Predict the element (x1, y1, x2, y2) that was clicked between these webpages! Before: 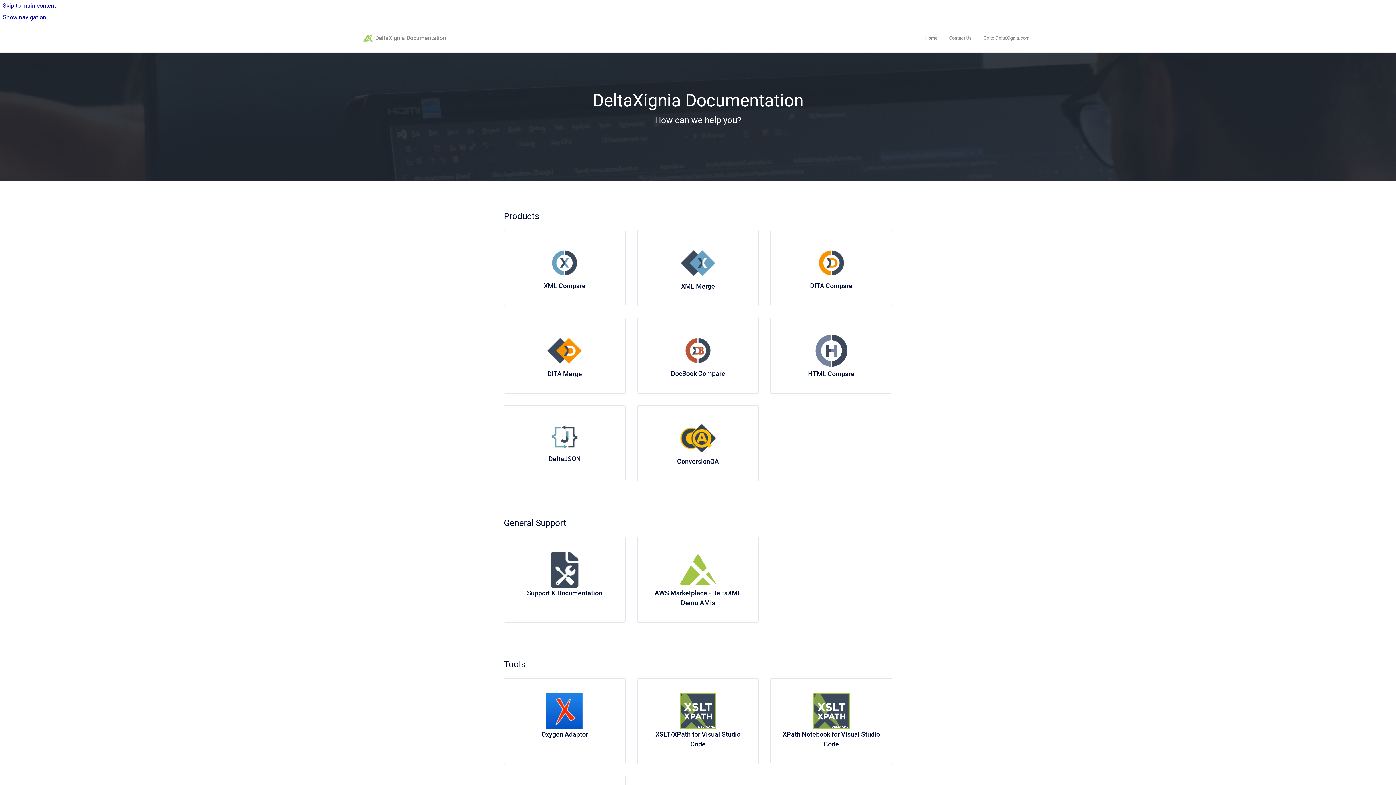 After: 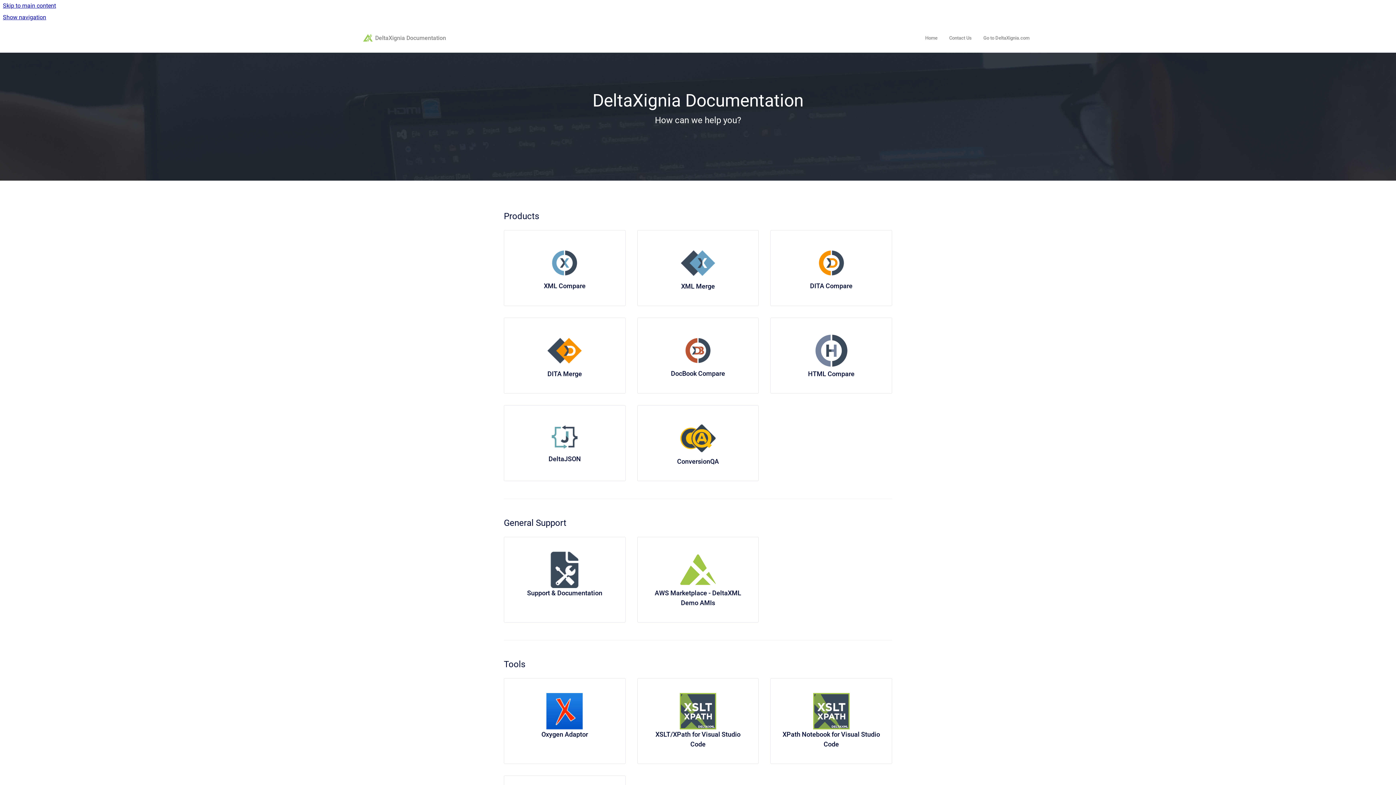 Action: label: Home bbox: (919, 30, 943, 45)